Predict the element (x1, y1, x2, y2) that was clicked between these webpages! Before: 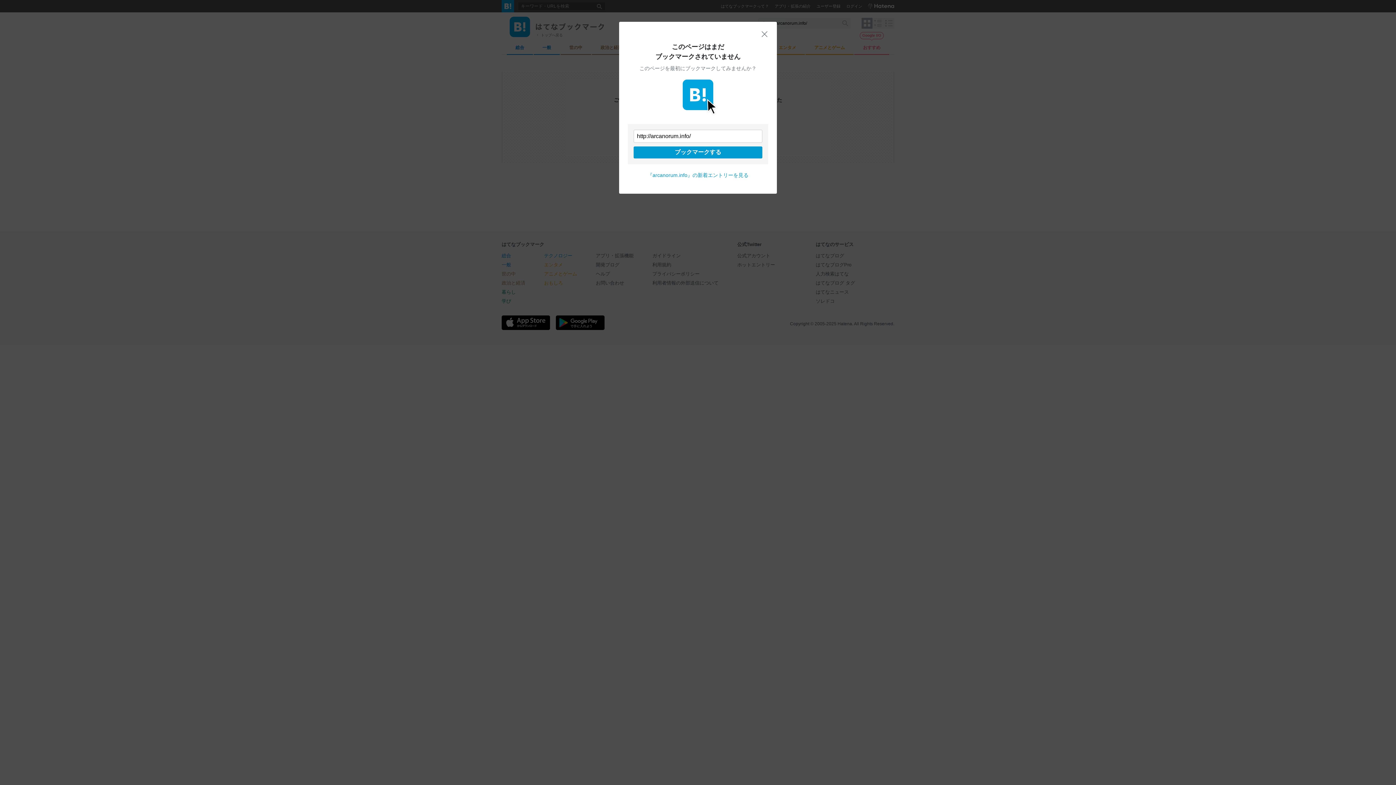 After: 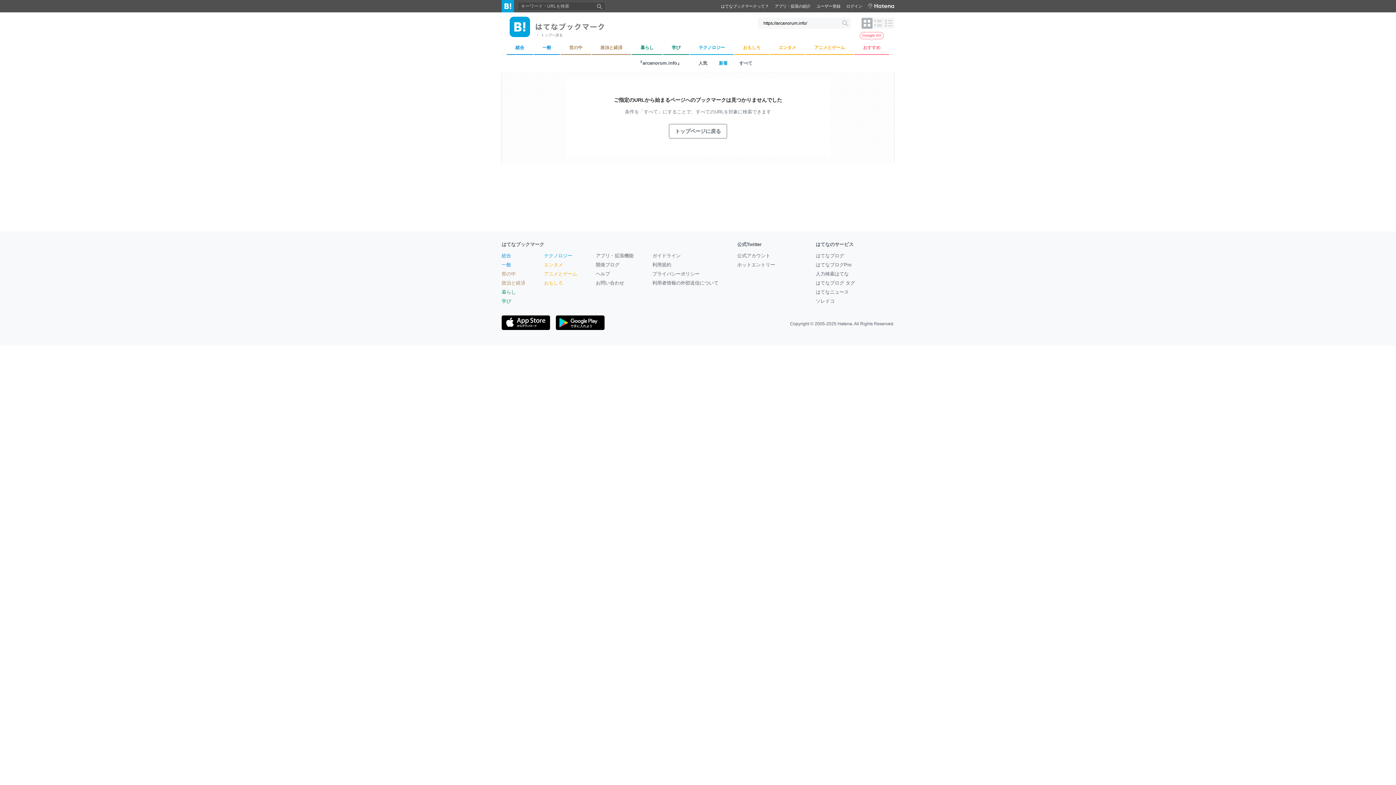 Action: bbox: (761, 30, 768, 37) label: 閉じる